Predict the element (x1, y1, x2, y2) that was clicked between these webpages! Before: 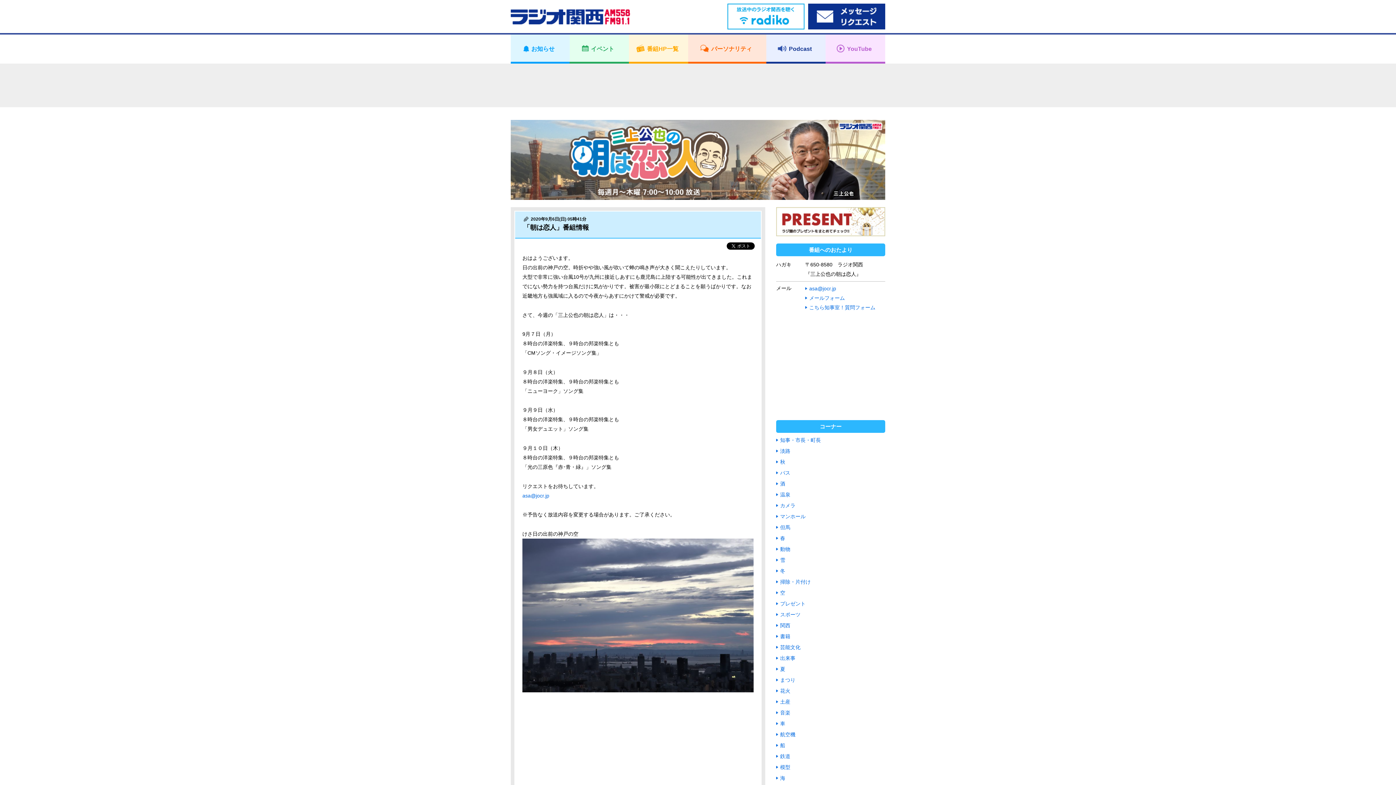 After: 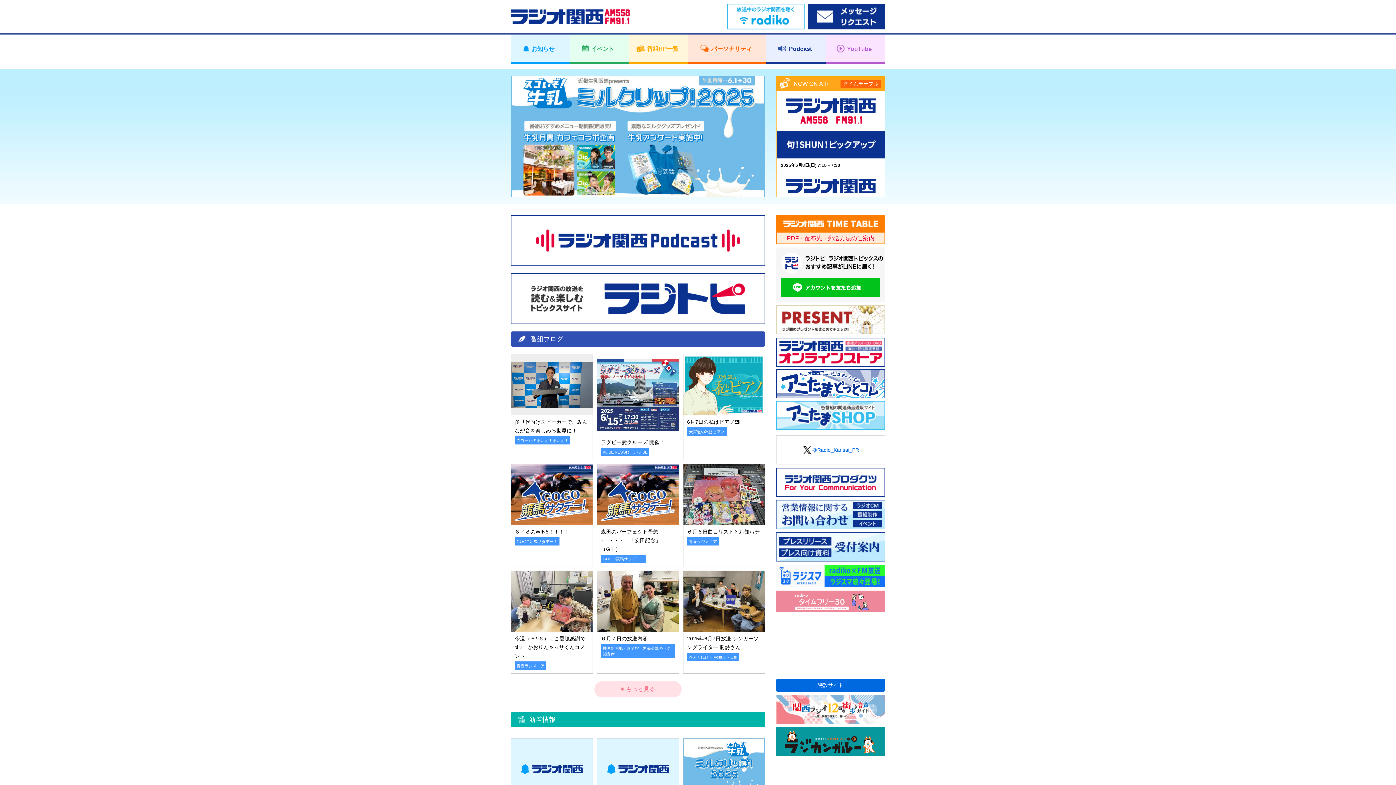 Action: bbox: (510, 9, 667, 24)